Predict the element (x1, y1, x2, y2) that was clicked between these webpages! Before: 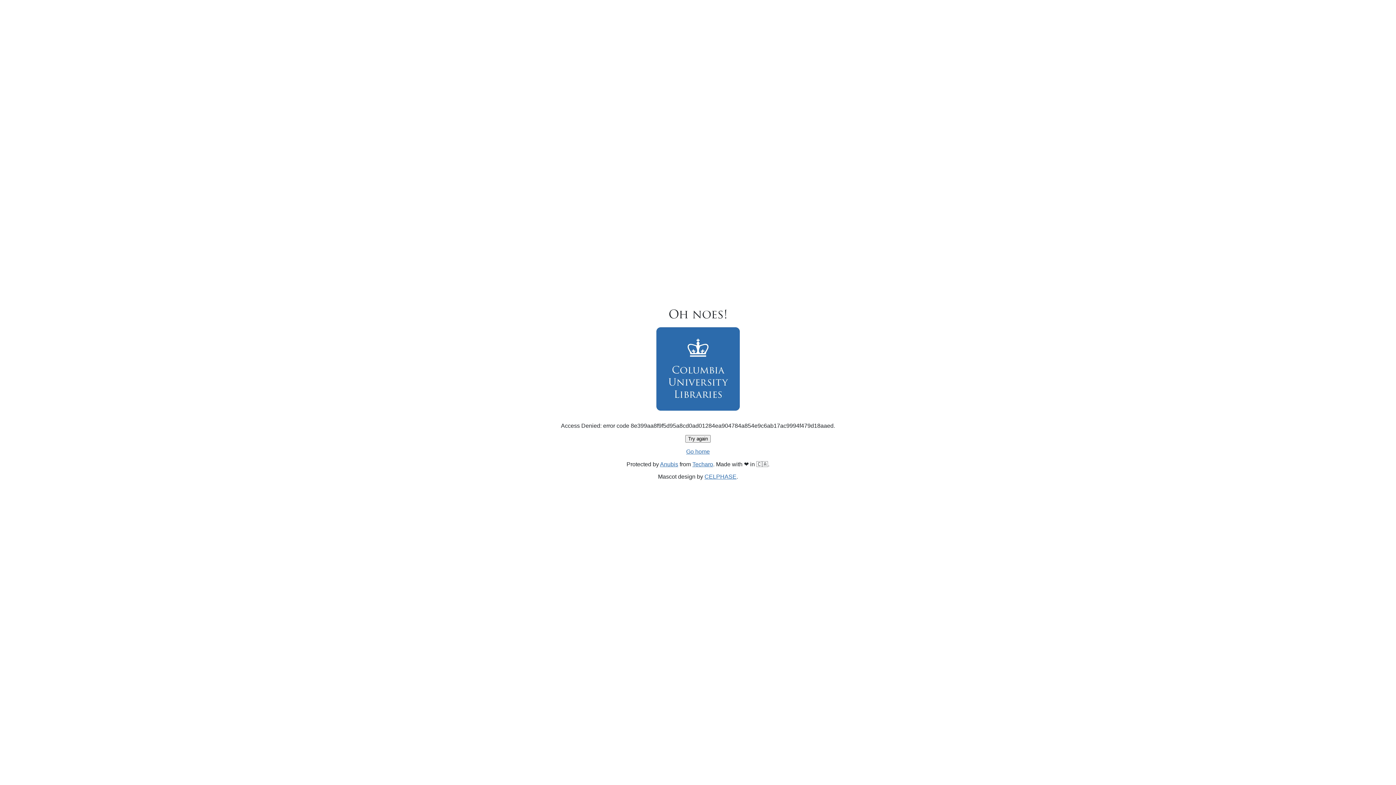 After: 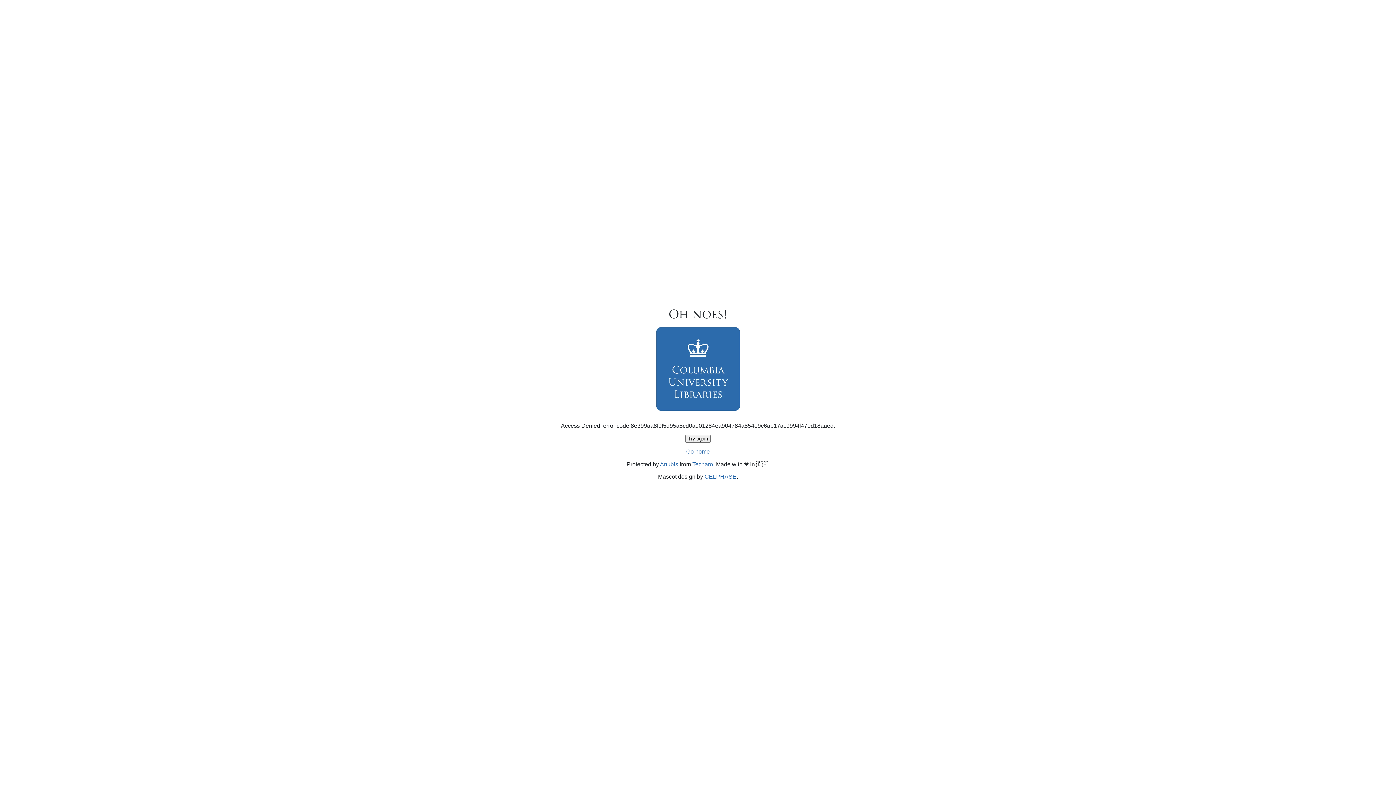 Action: bbox: (685, 435, 710, 442) label: Try again